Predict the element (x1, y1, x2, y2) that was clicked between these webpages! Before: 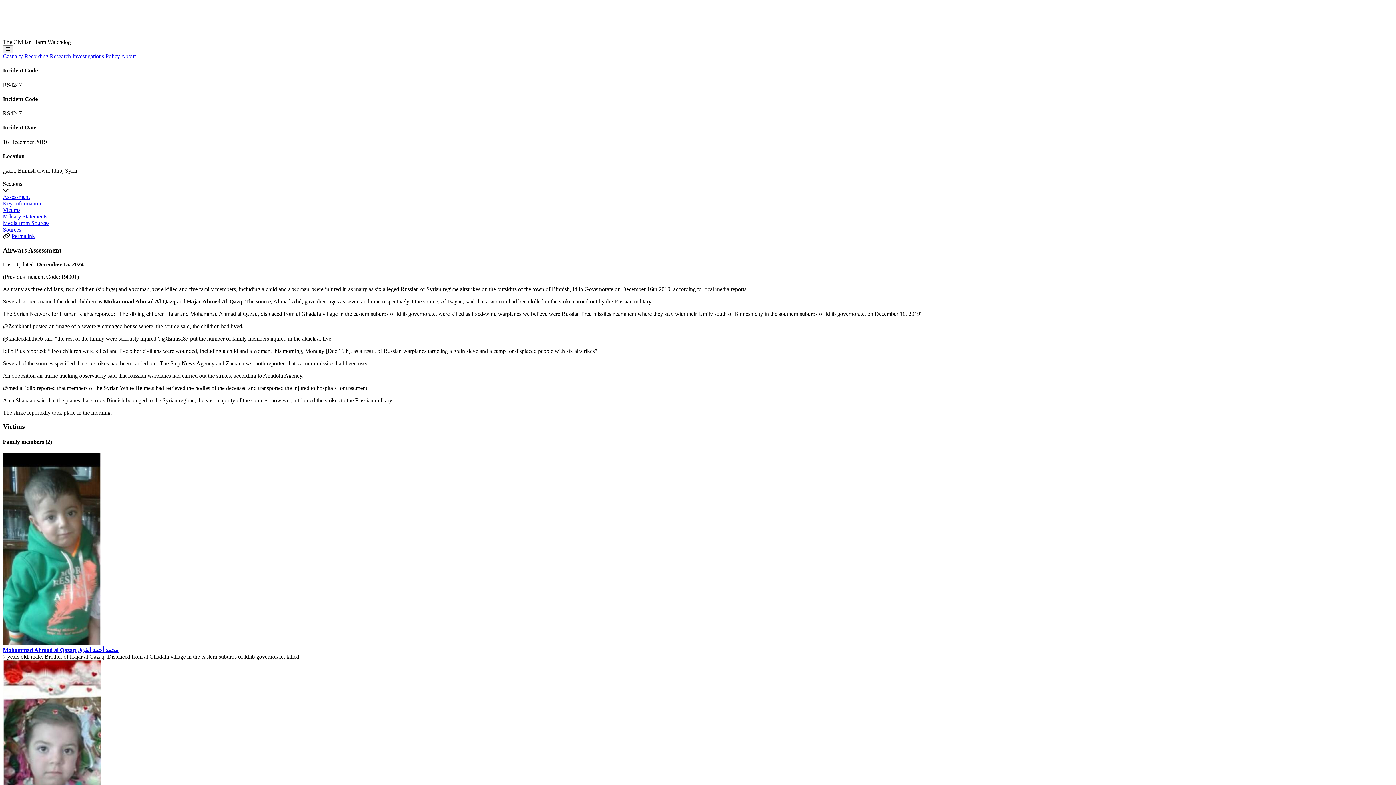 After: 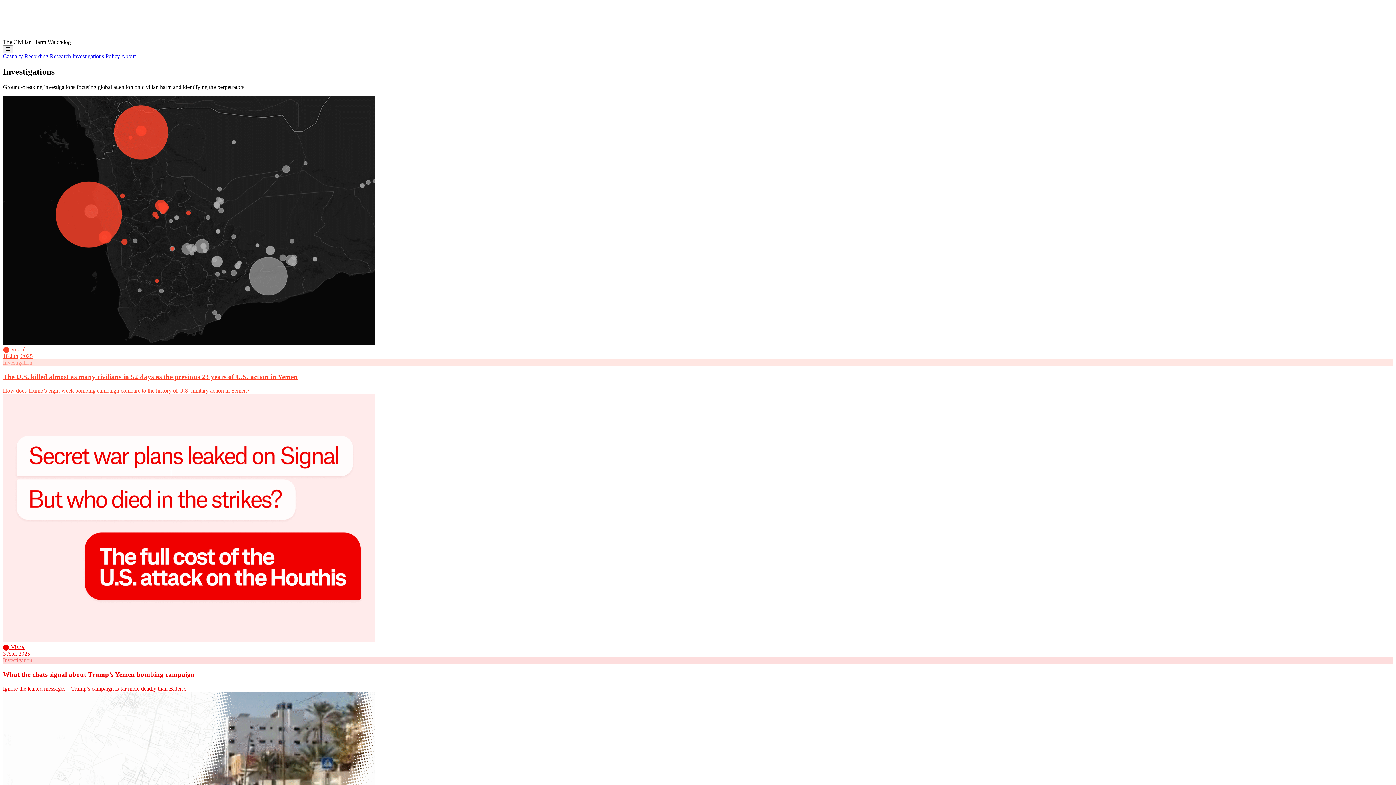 Action: label: Investigations bbox: (72, 53, 104, 59)